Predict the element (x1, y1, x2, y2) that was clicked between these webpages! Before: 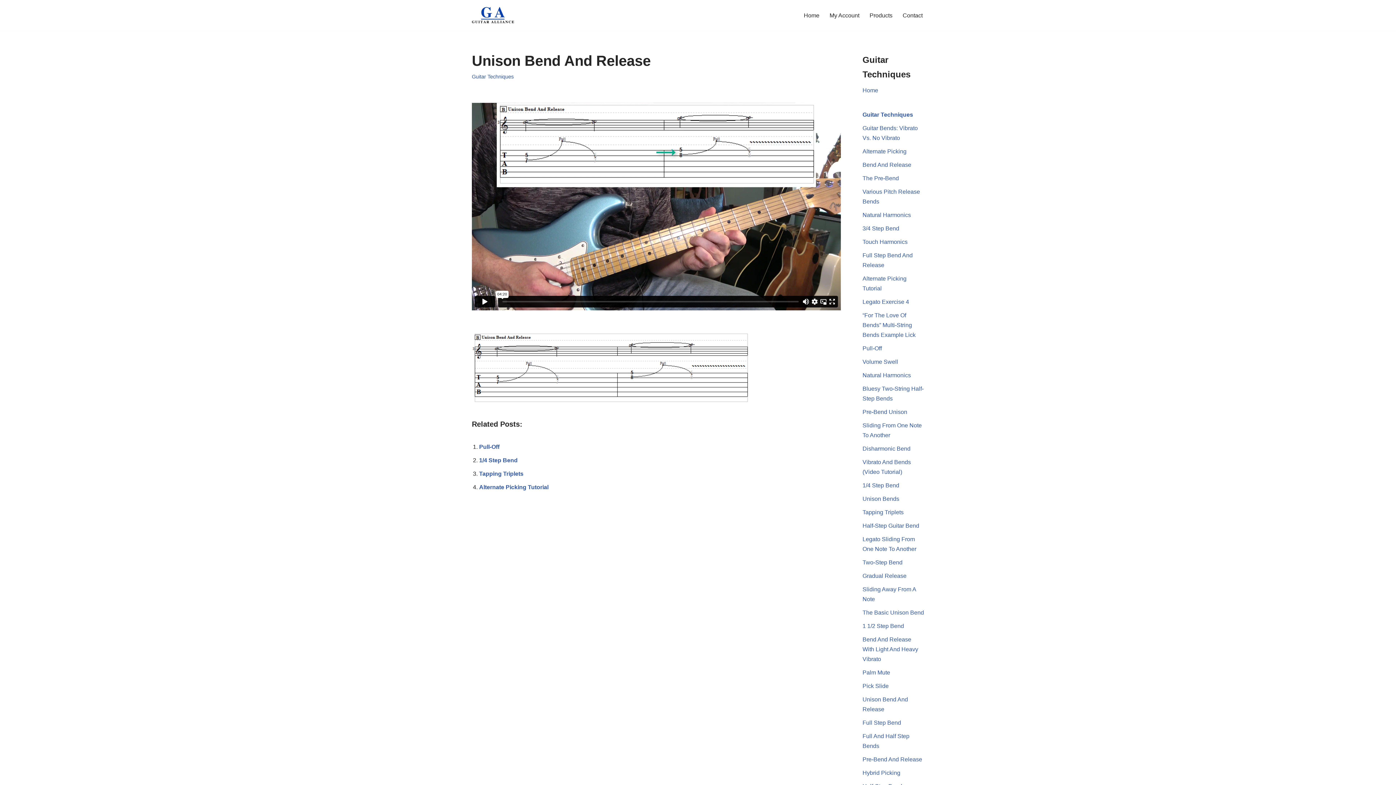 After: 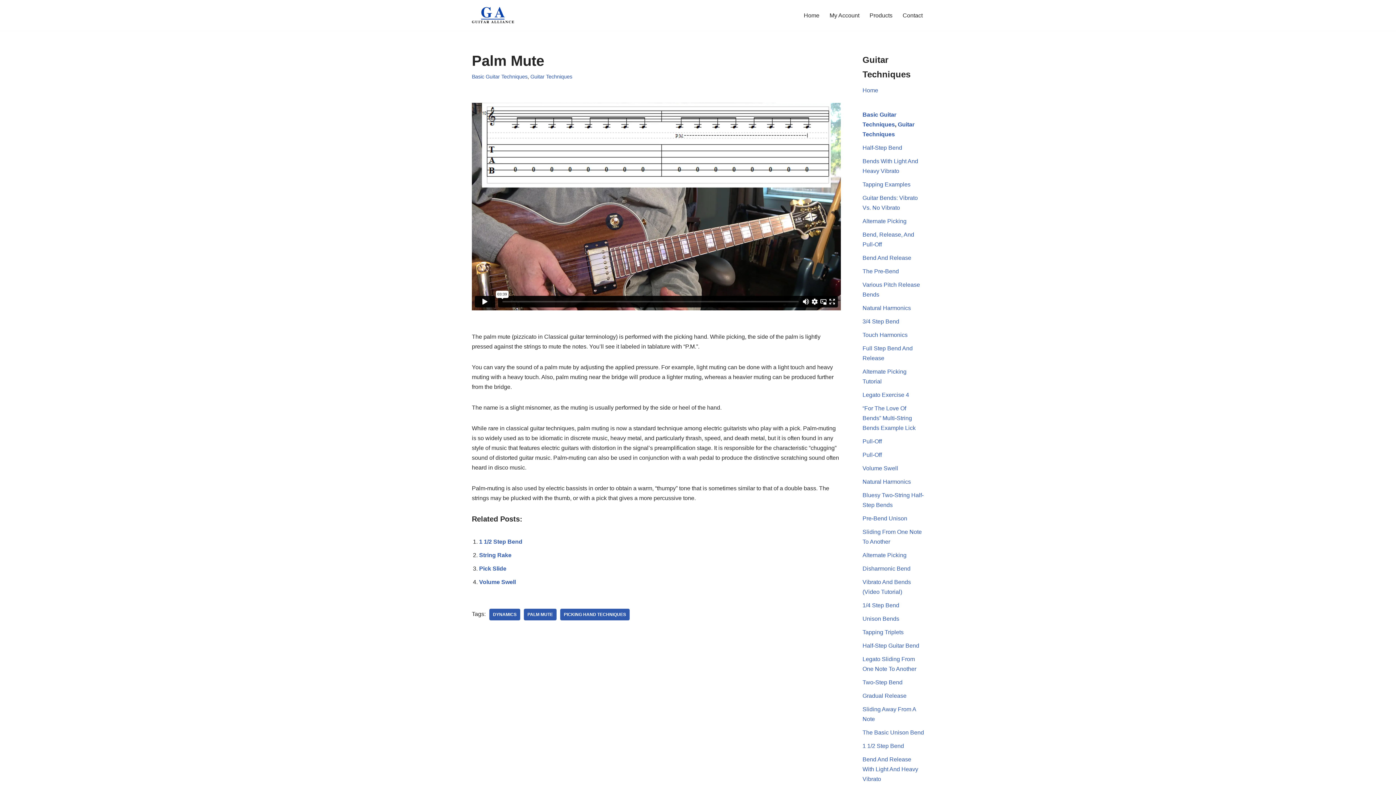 Action: label: Palm Mute bbox: (862, 669, 890, 675)